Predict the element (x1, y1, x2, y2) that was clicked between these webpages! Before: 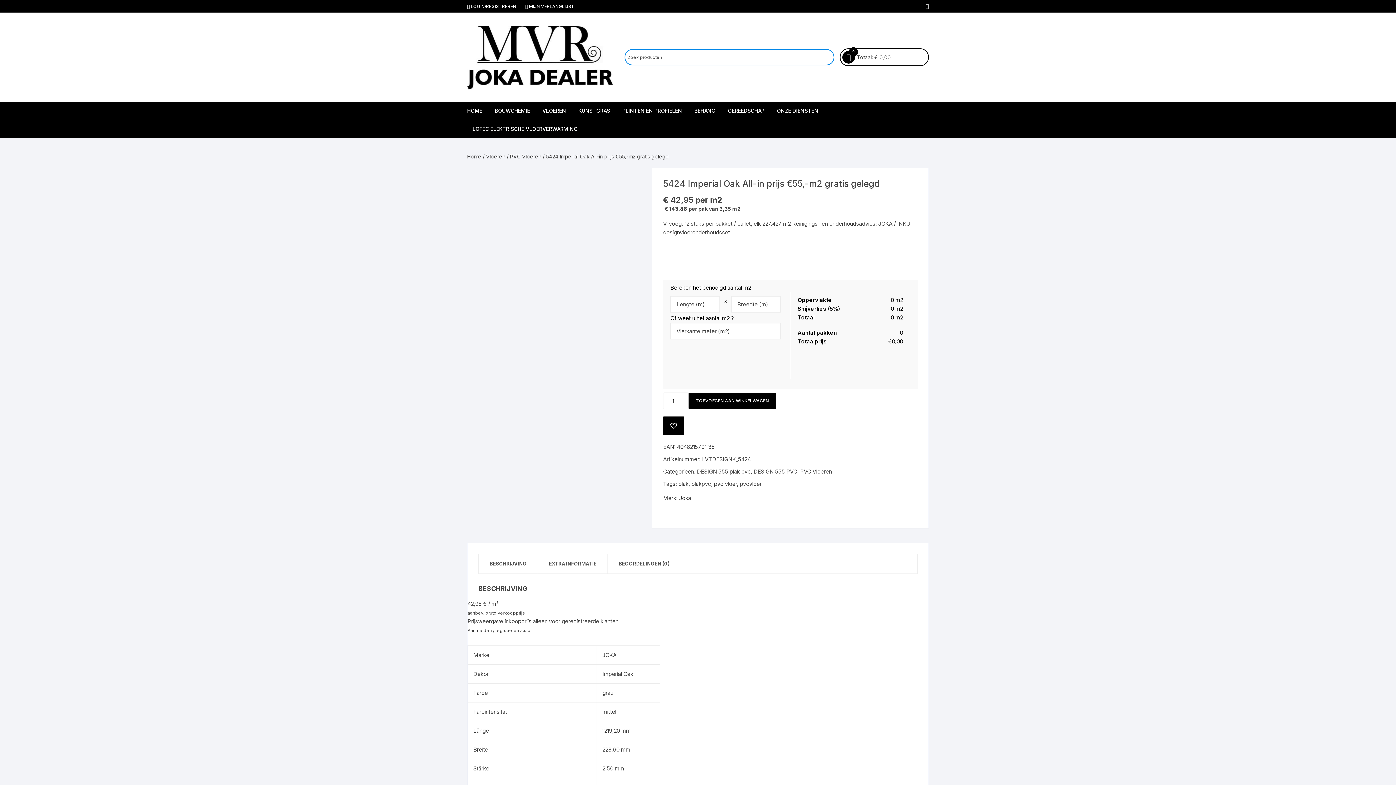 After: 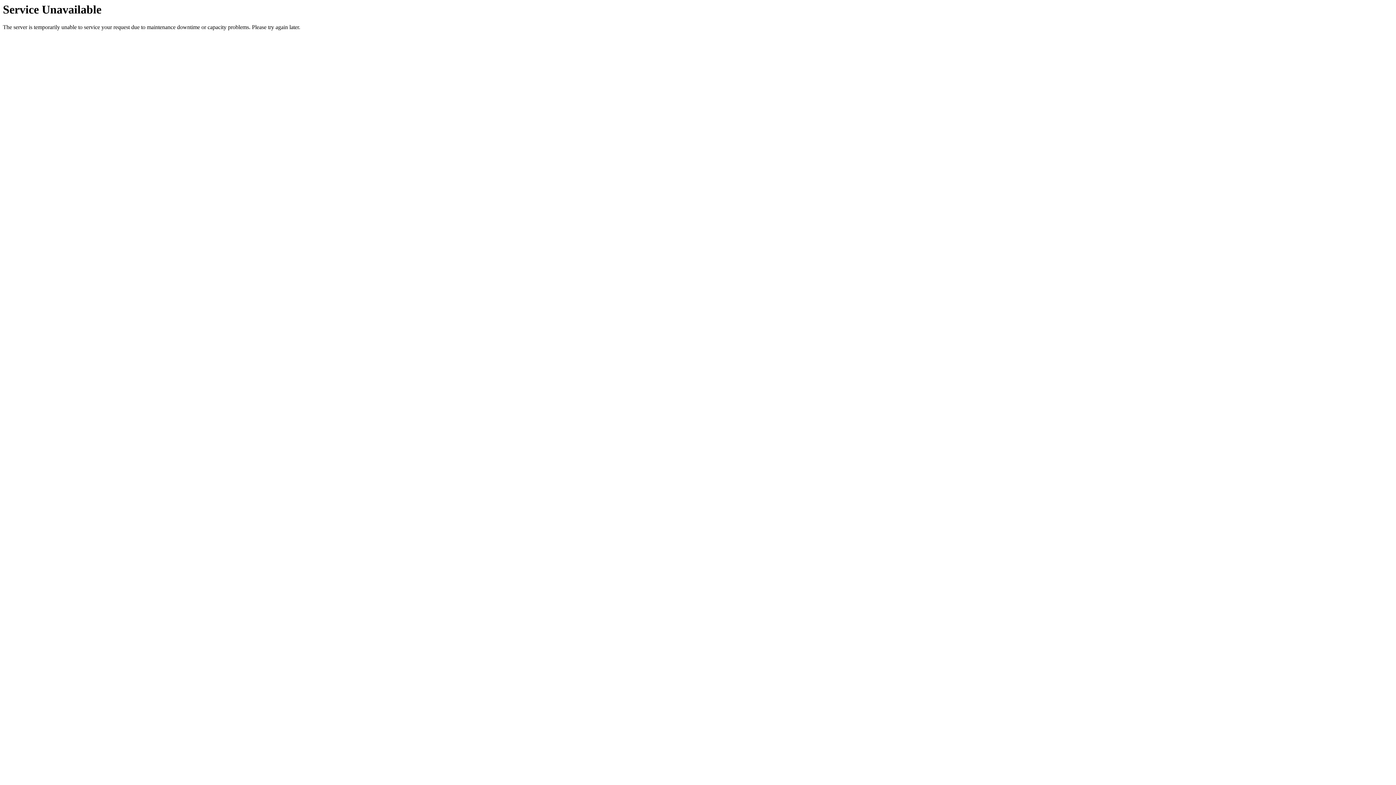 Action: bbox: (511, 345, 555, 388)